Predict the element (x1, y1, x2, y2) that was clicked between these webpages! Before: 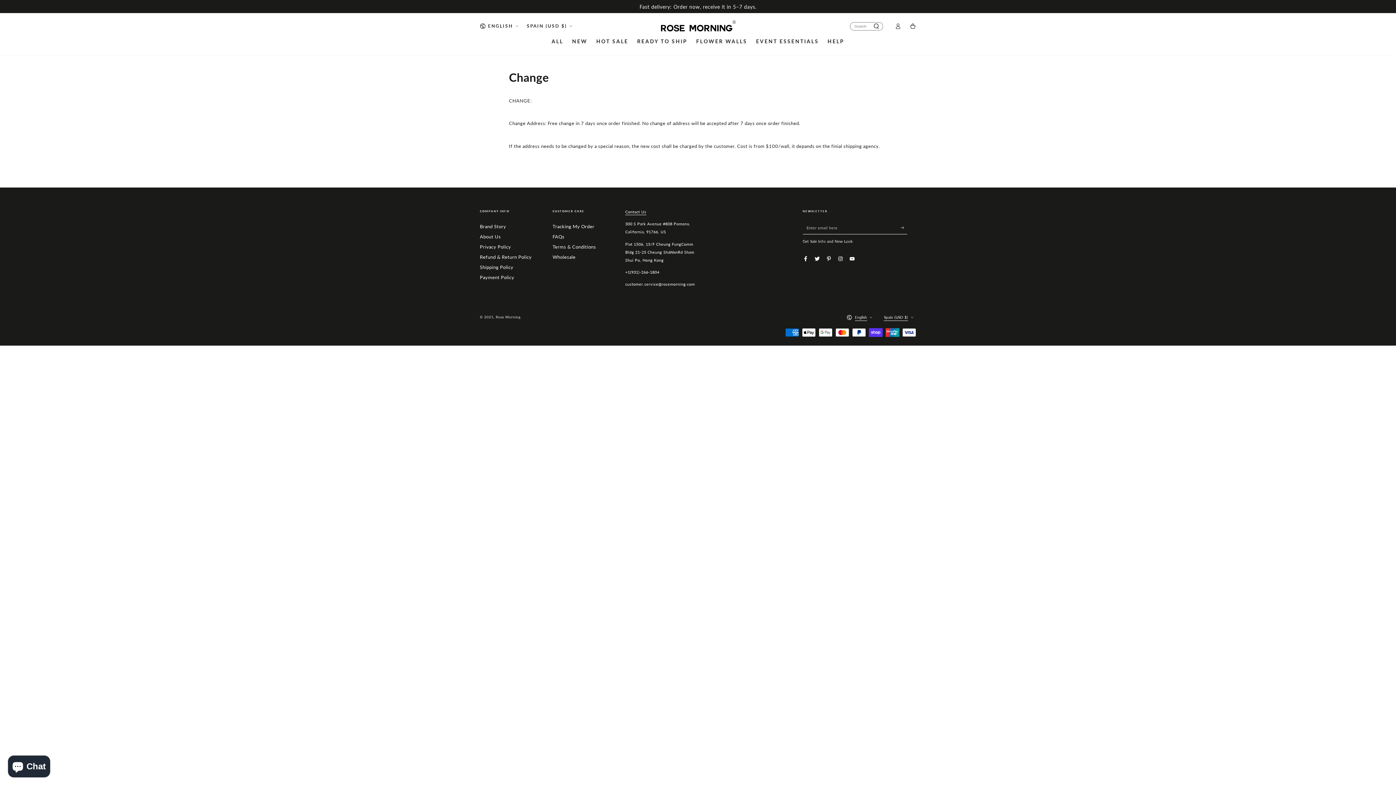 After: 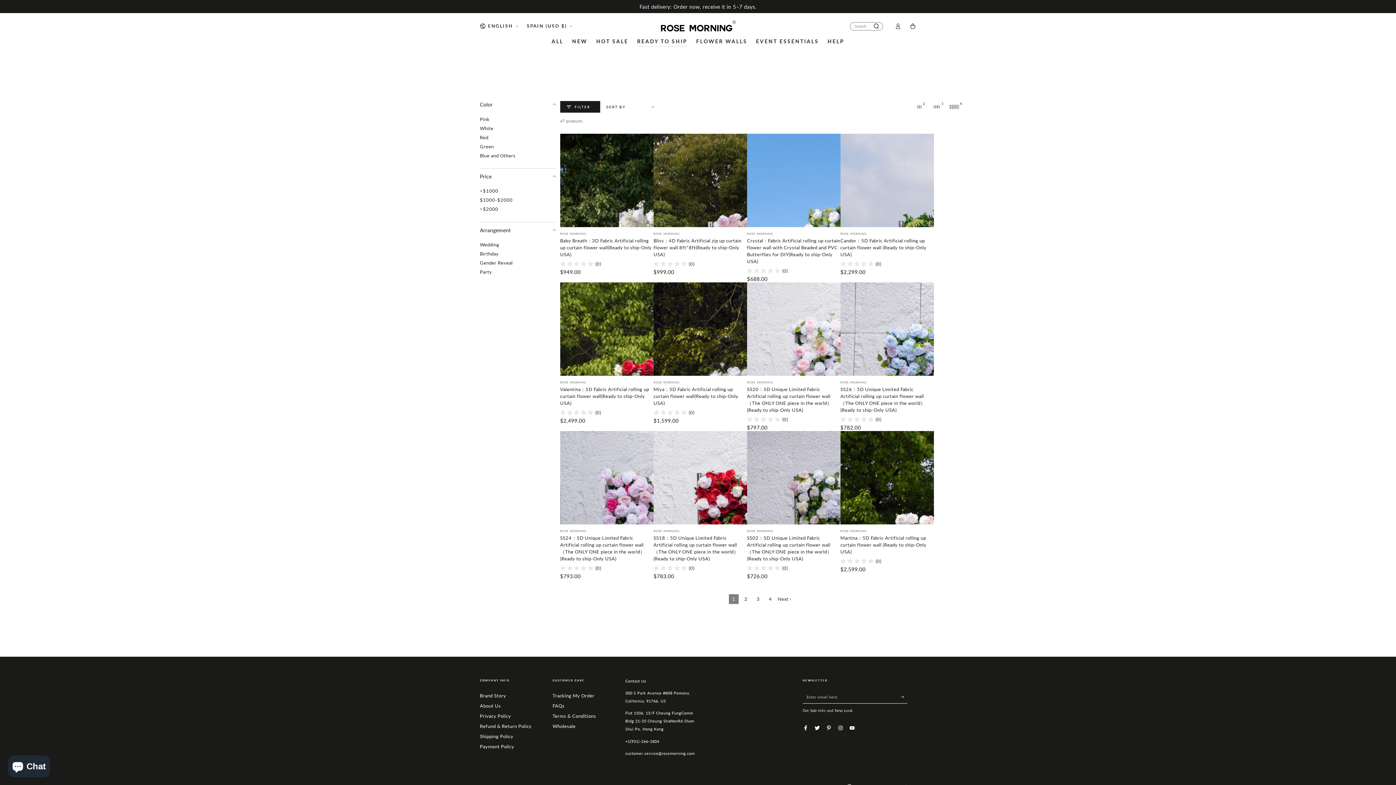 Action: bbox: (639, 3, 756, 9) label: Fast delivery: Order now, receive it in 5–7 days.